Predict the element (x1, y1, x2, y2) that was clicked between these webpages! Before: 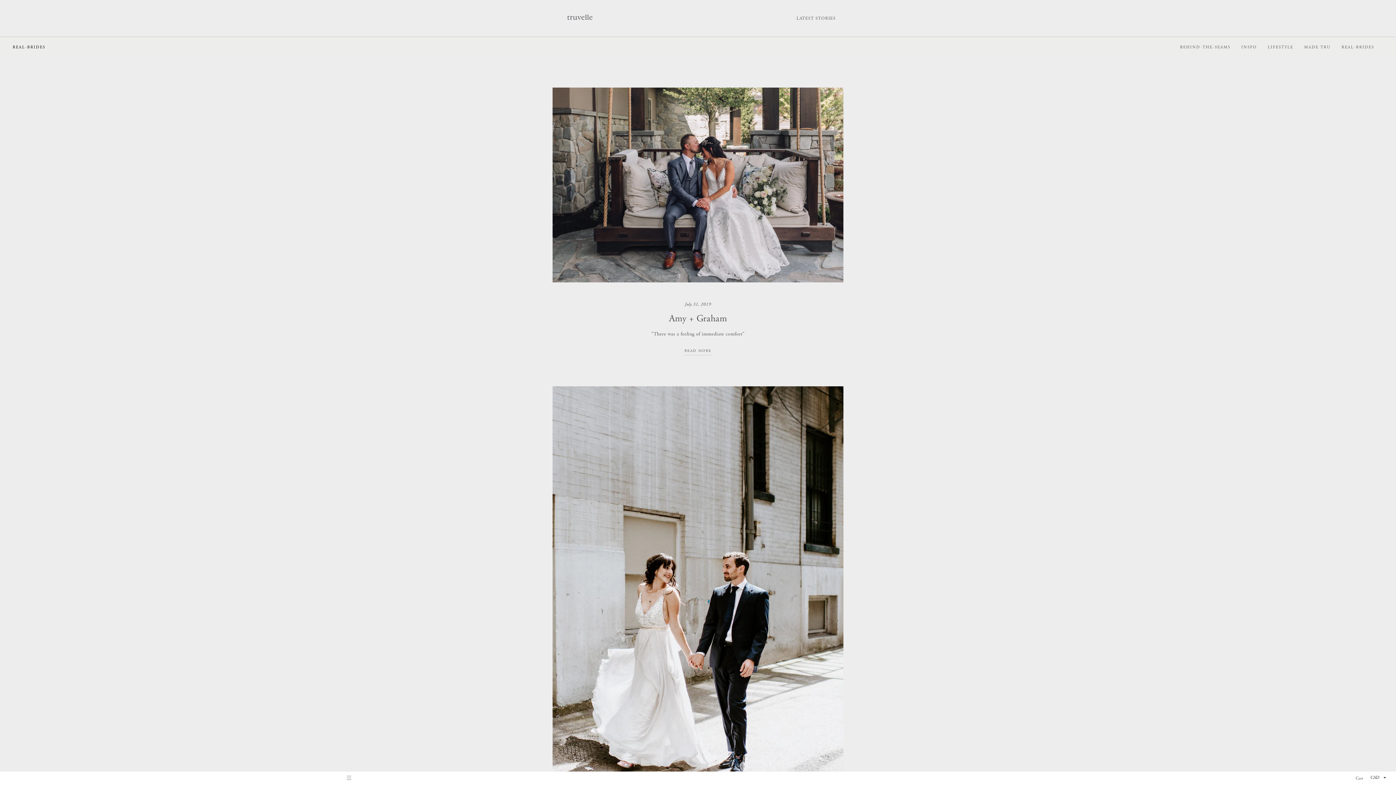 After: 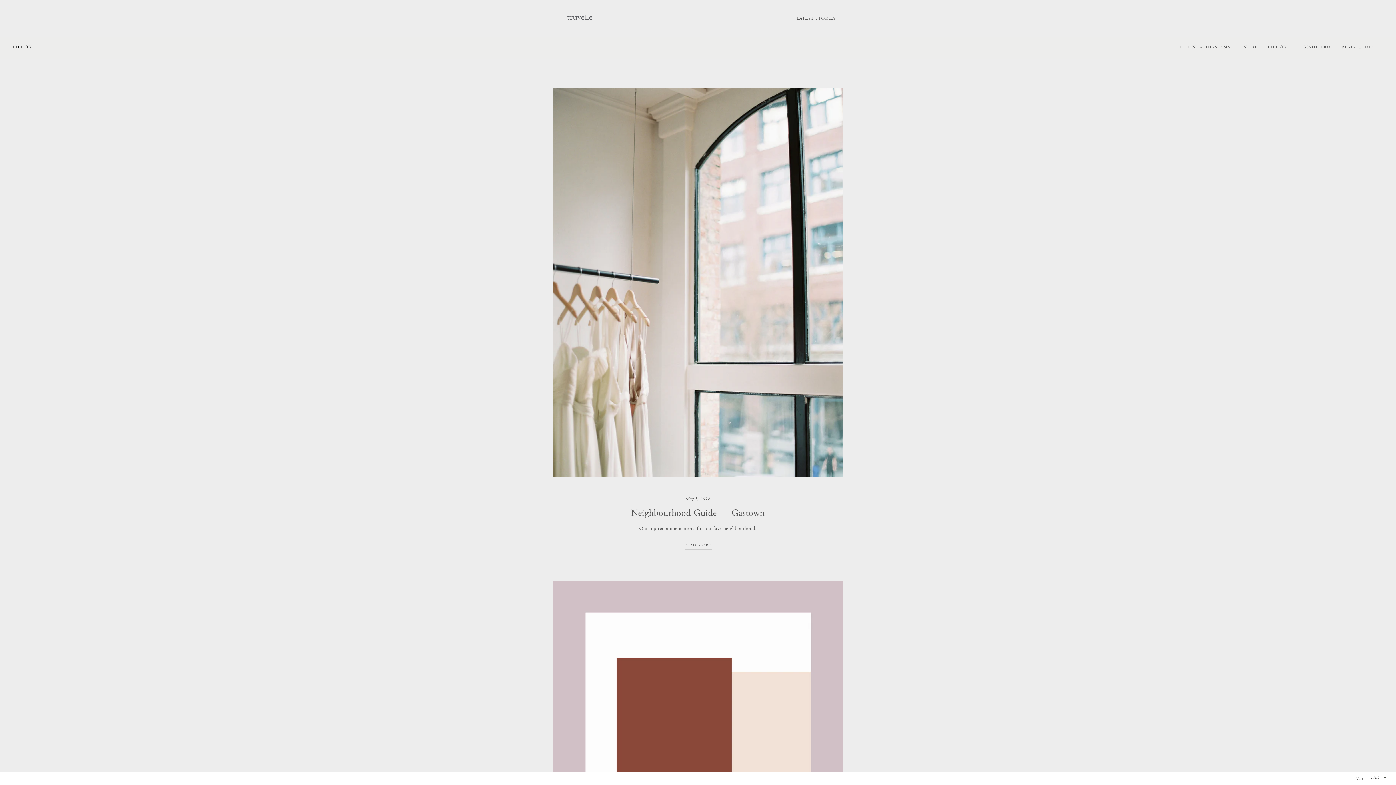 Action: label: LIFESTYLE bbox: (1268, 44, 1293, 49)